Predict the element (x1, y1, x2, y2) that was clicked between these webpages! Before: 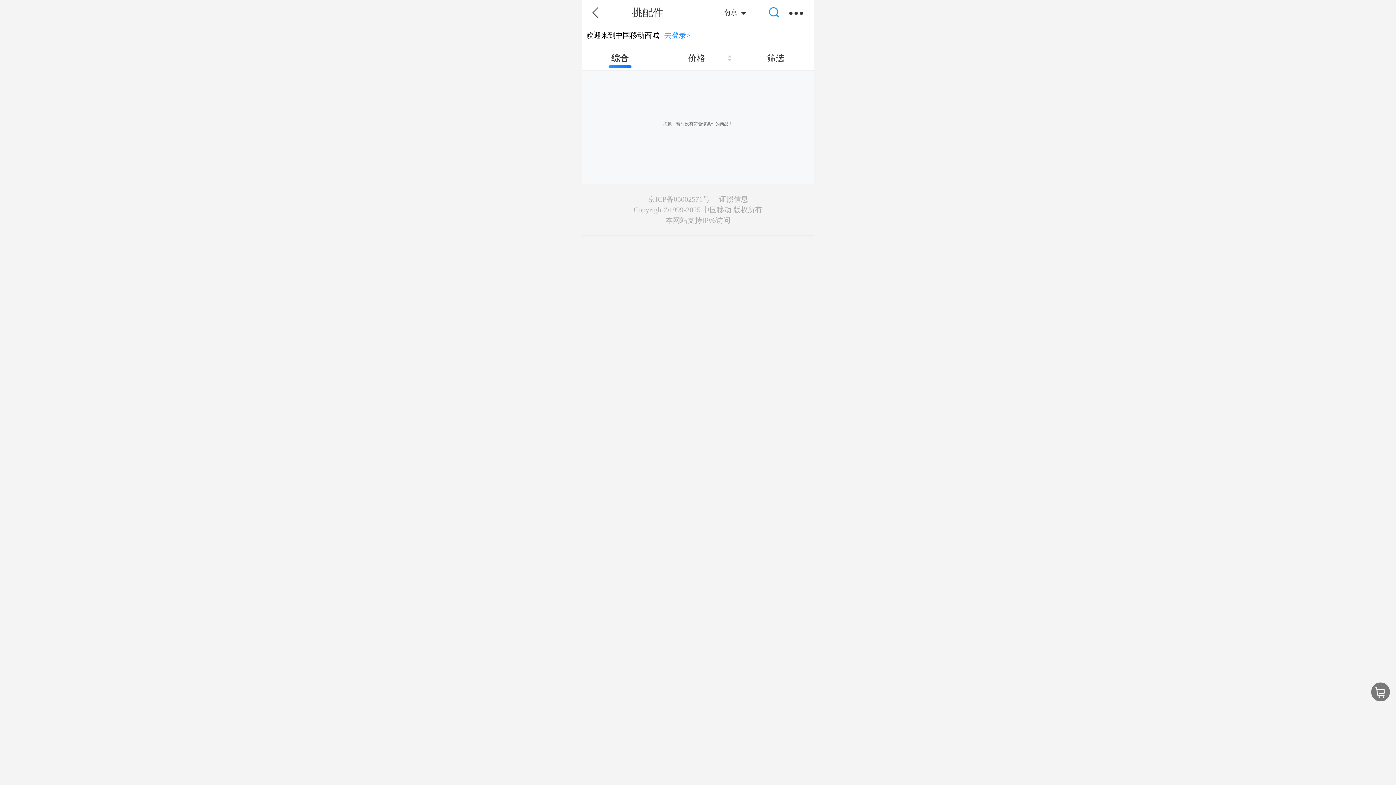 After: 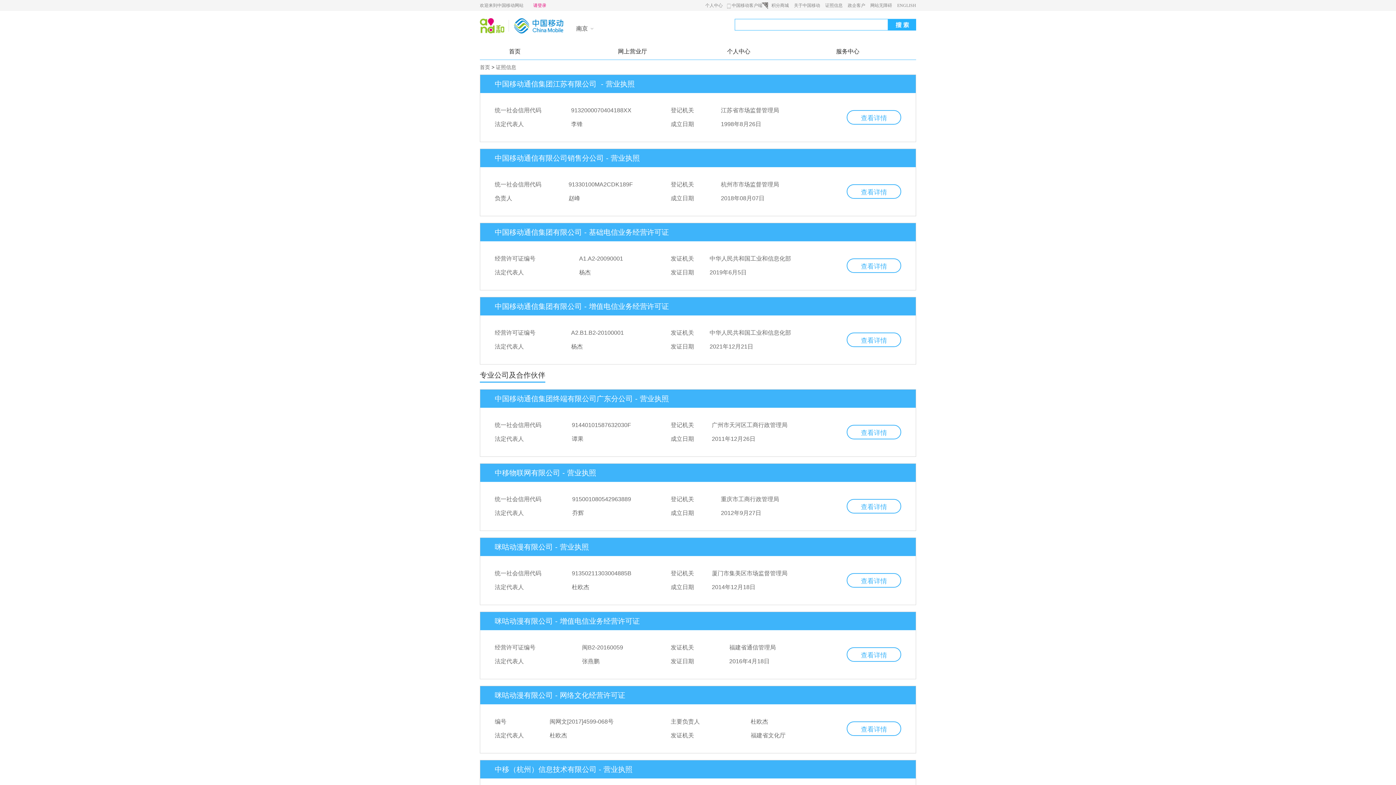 Action: bbox: (719, 195, 748, 203) label: 证照信息